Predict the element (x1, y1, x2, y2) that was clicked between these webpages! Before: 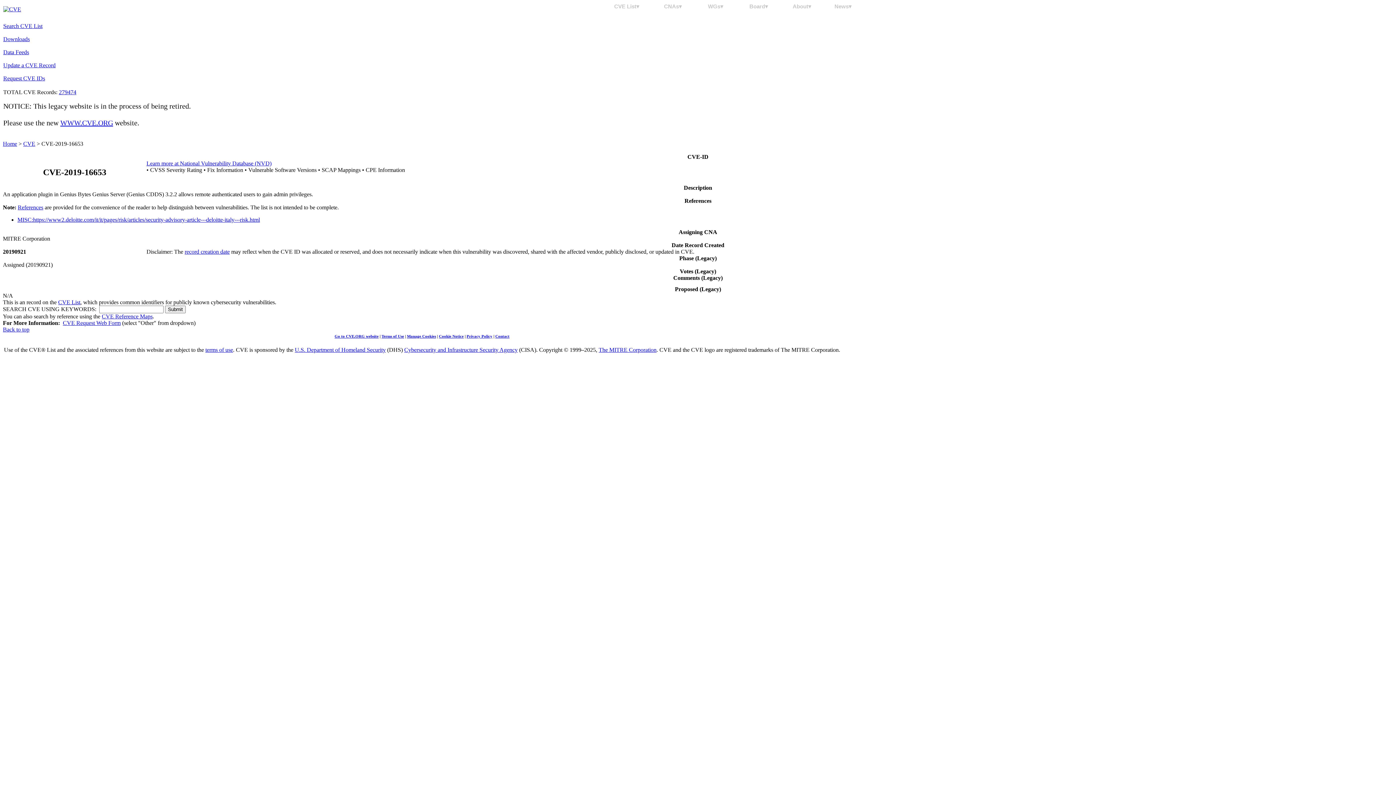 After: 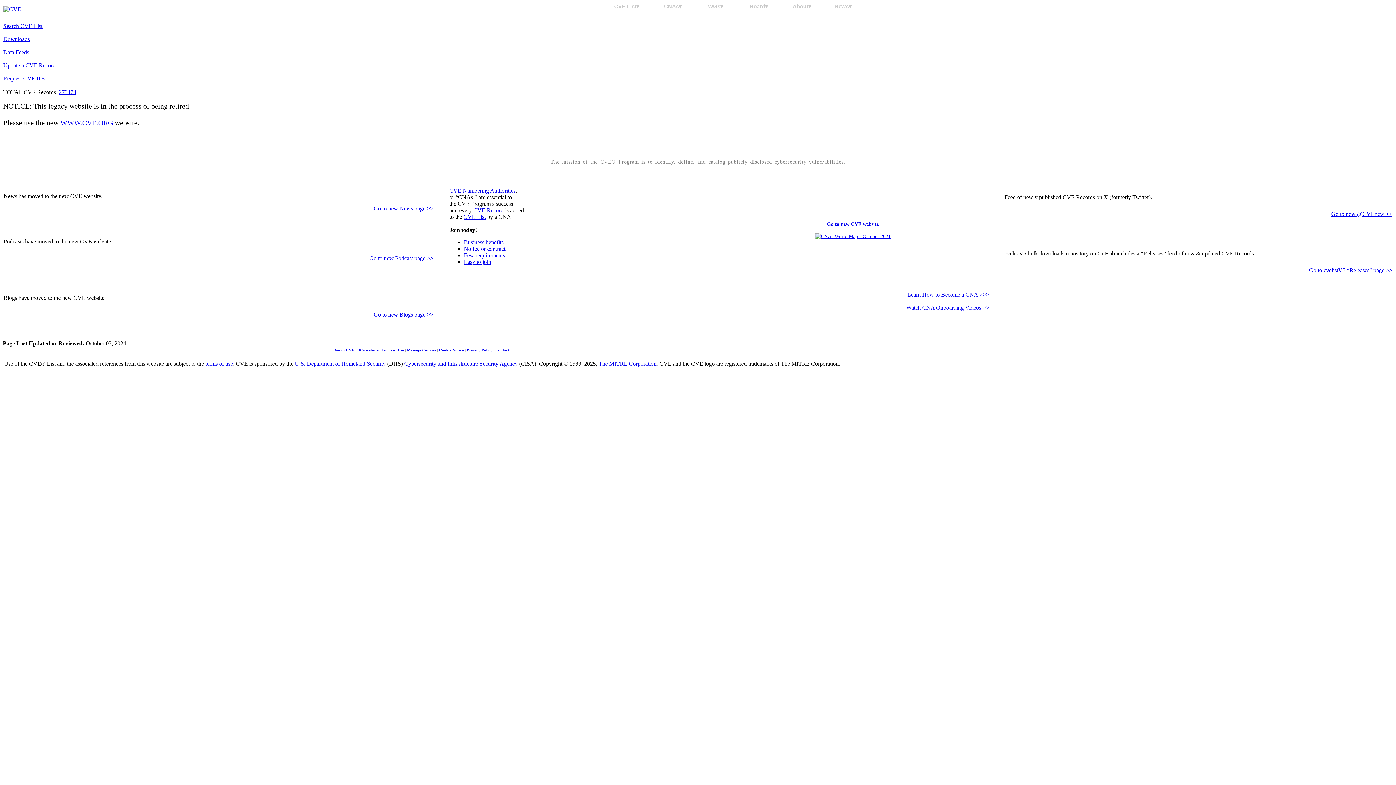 Action: label: Home bbox: (2, 140, 17, 146)